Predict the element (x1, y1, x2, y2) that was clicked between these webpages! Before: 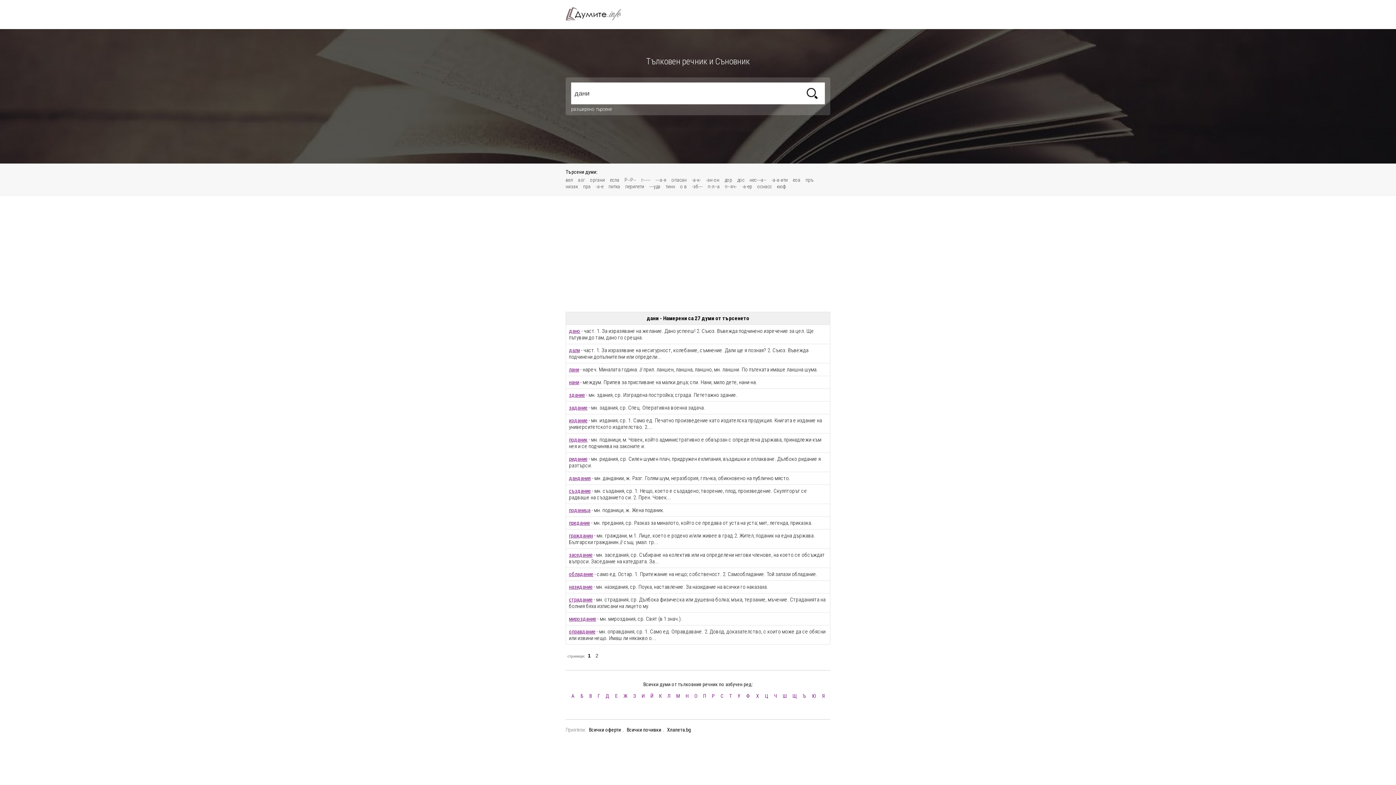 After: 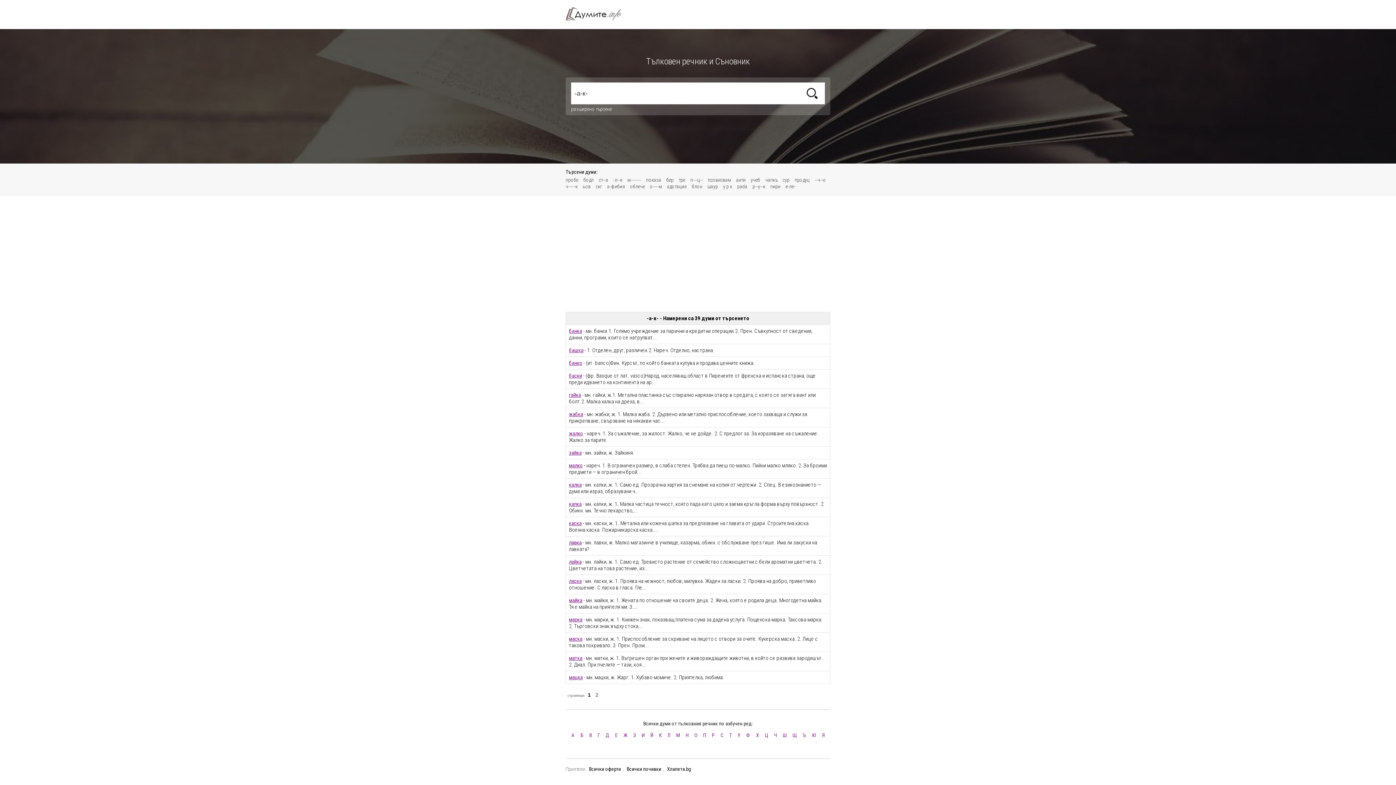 Action: label: -а-к- bbox: (692, 177, 704, 182)